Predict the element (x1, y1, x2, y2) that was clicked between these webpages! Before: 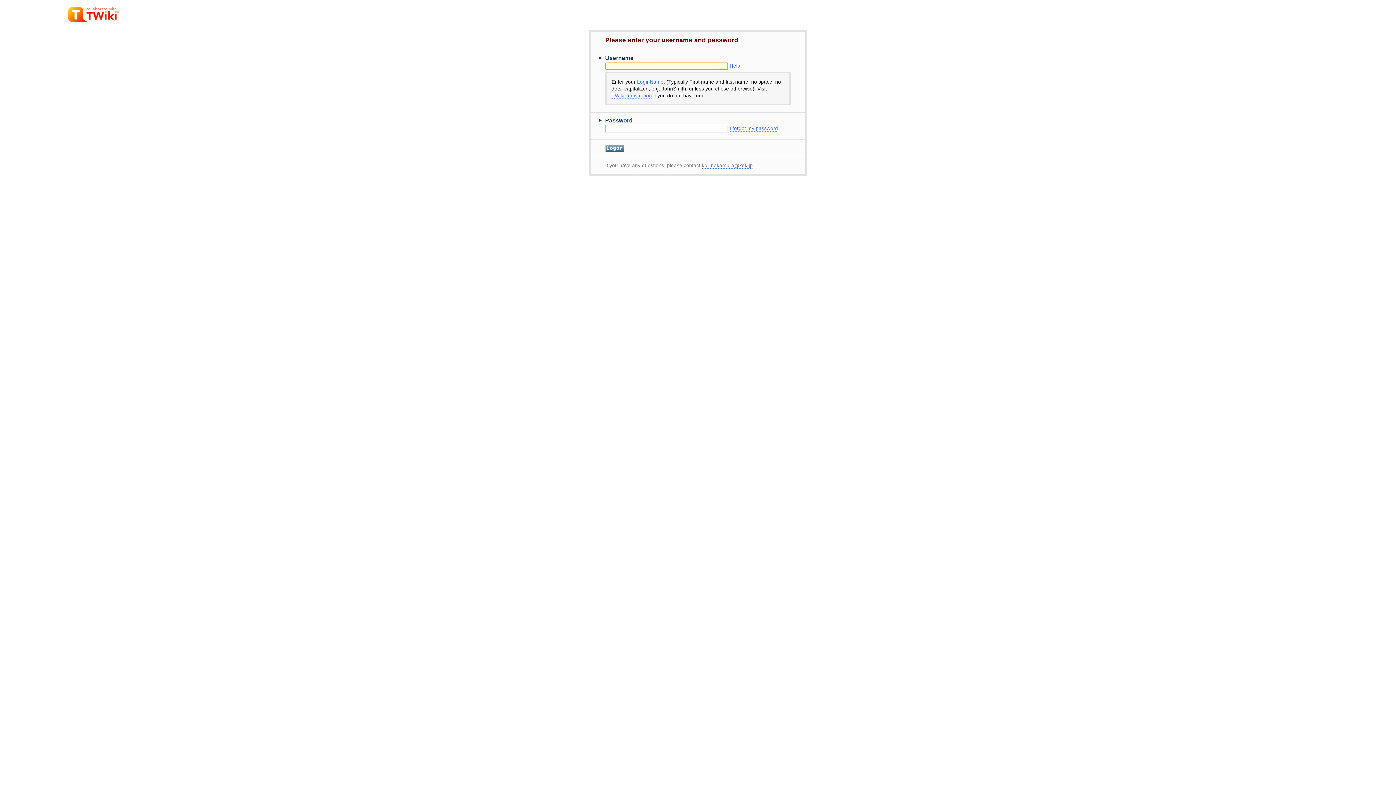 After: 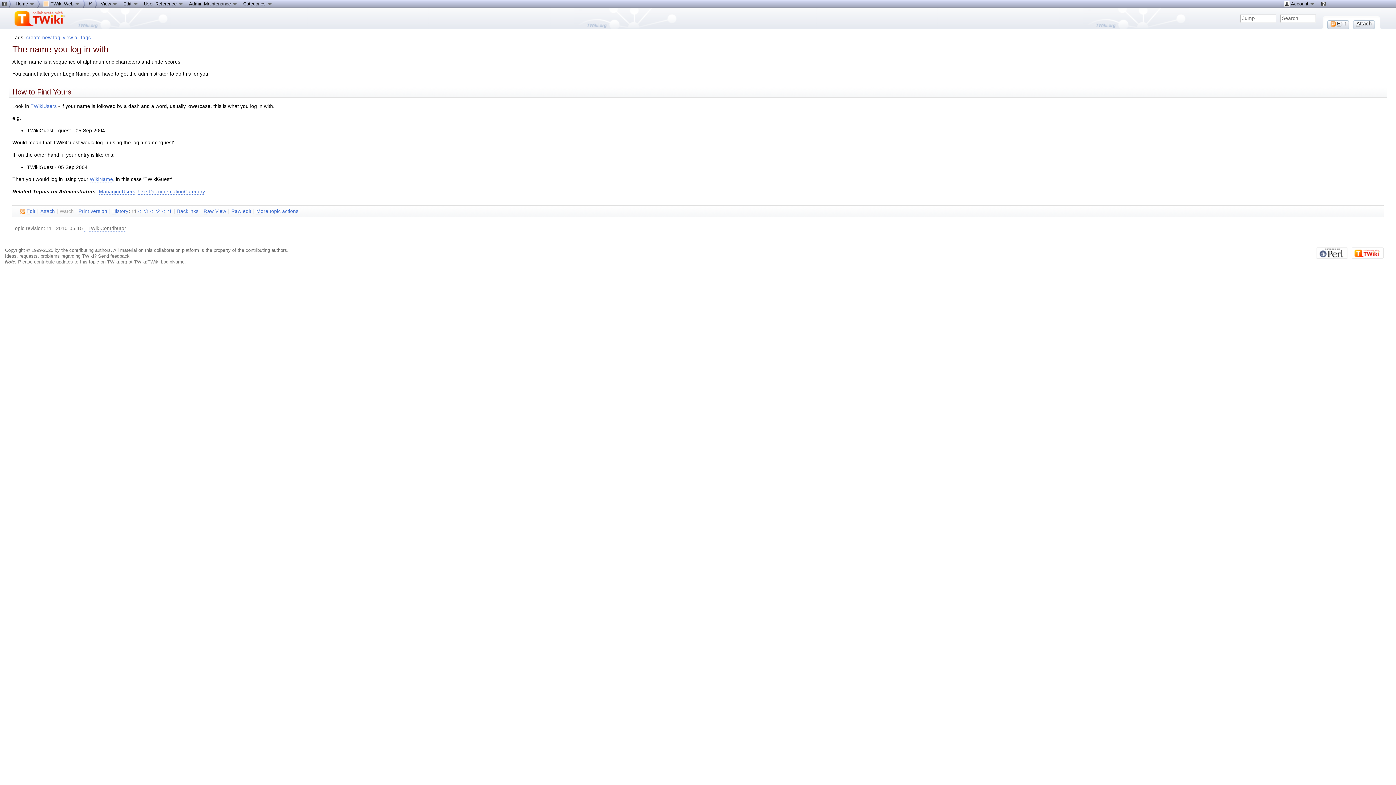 Action: label: LoginName bbox: (637, 79, 663, 85)